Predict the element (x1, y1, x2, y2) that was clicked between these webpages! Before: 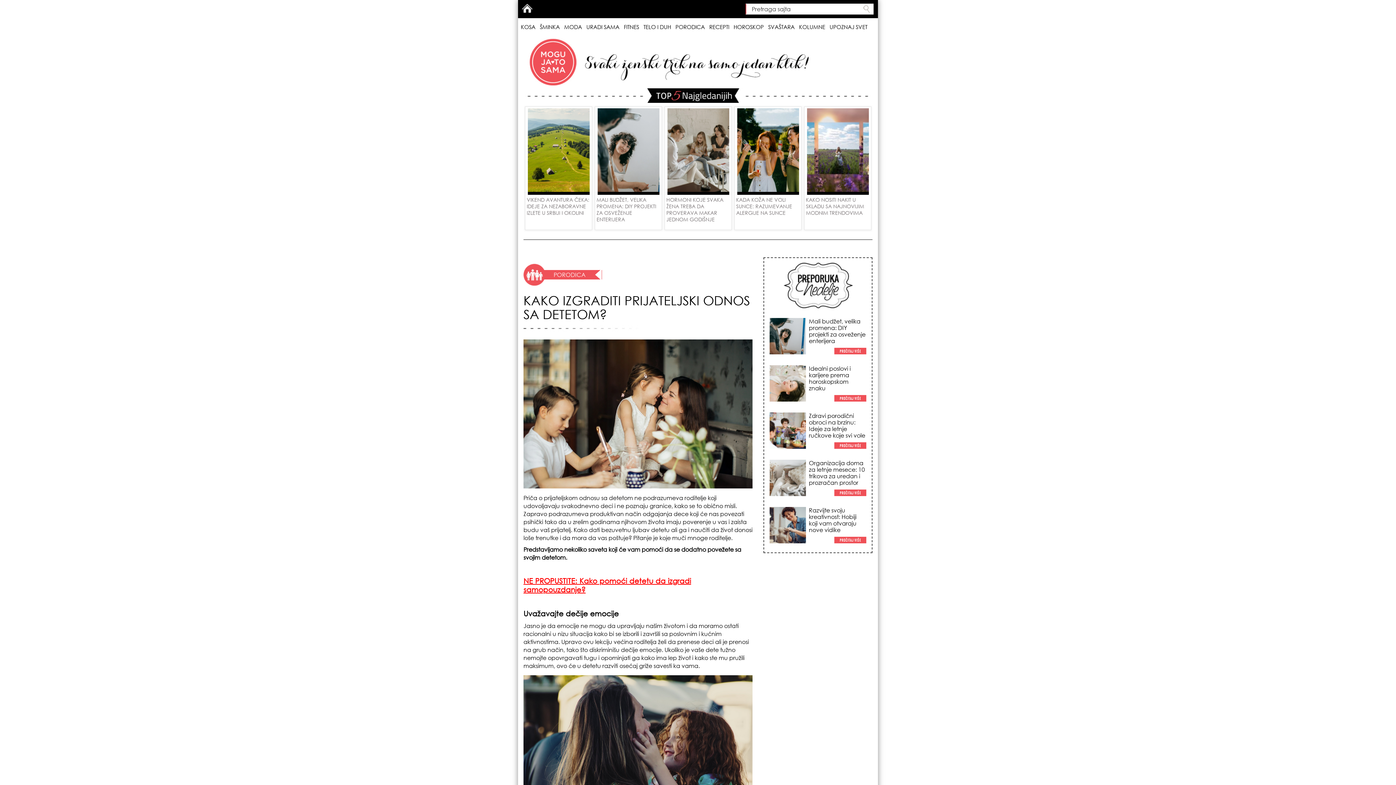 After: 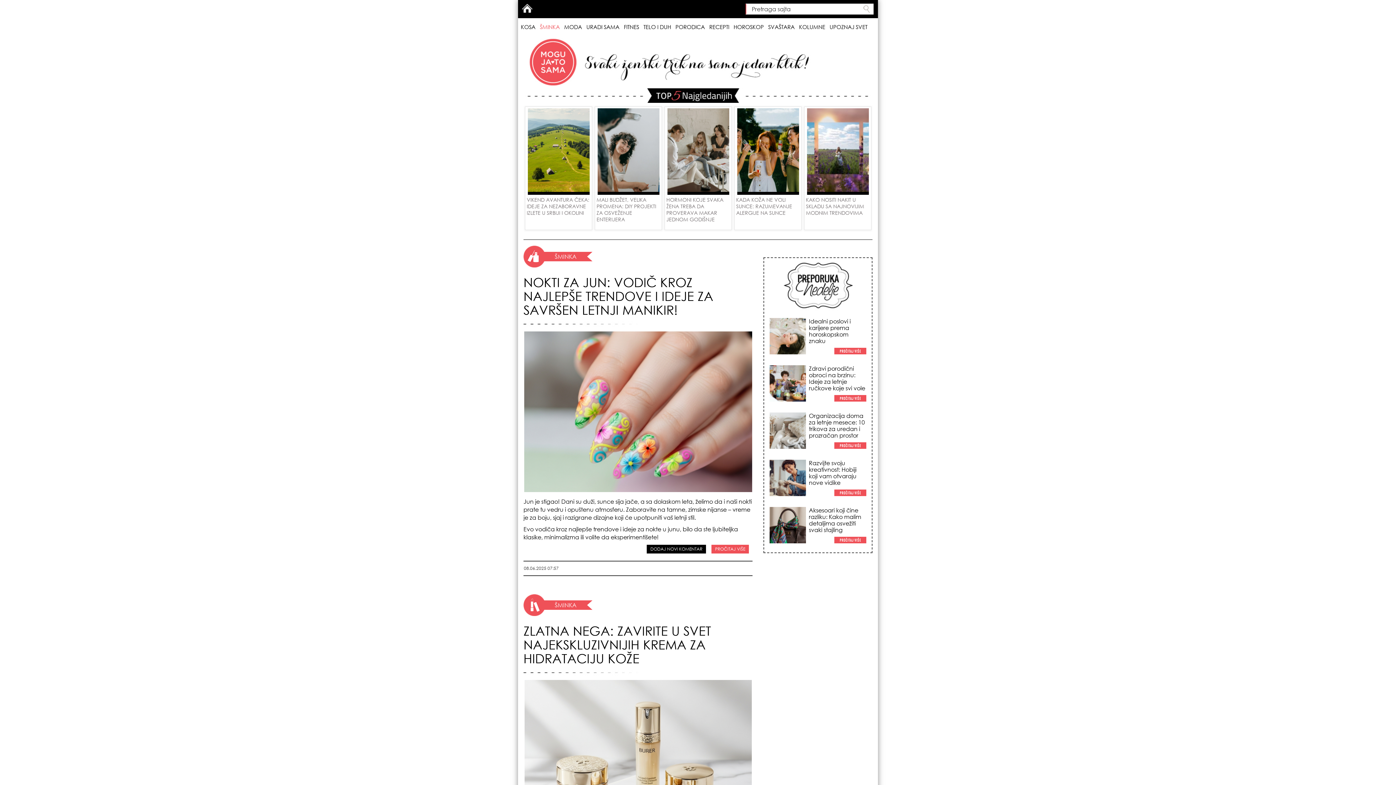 Action: bbox: (537, 18, 561, 36) label: ŠMINKA